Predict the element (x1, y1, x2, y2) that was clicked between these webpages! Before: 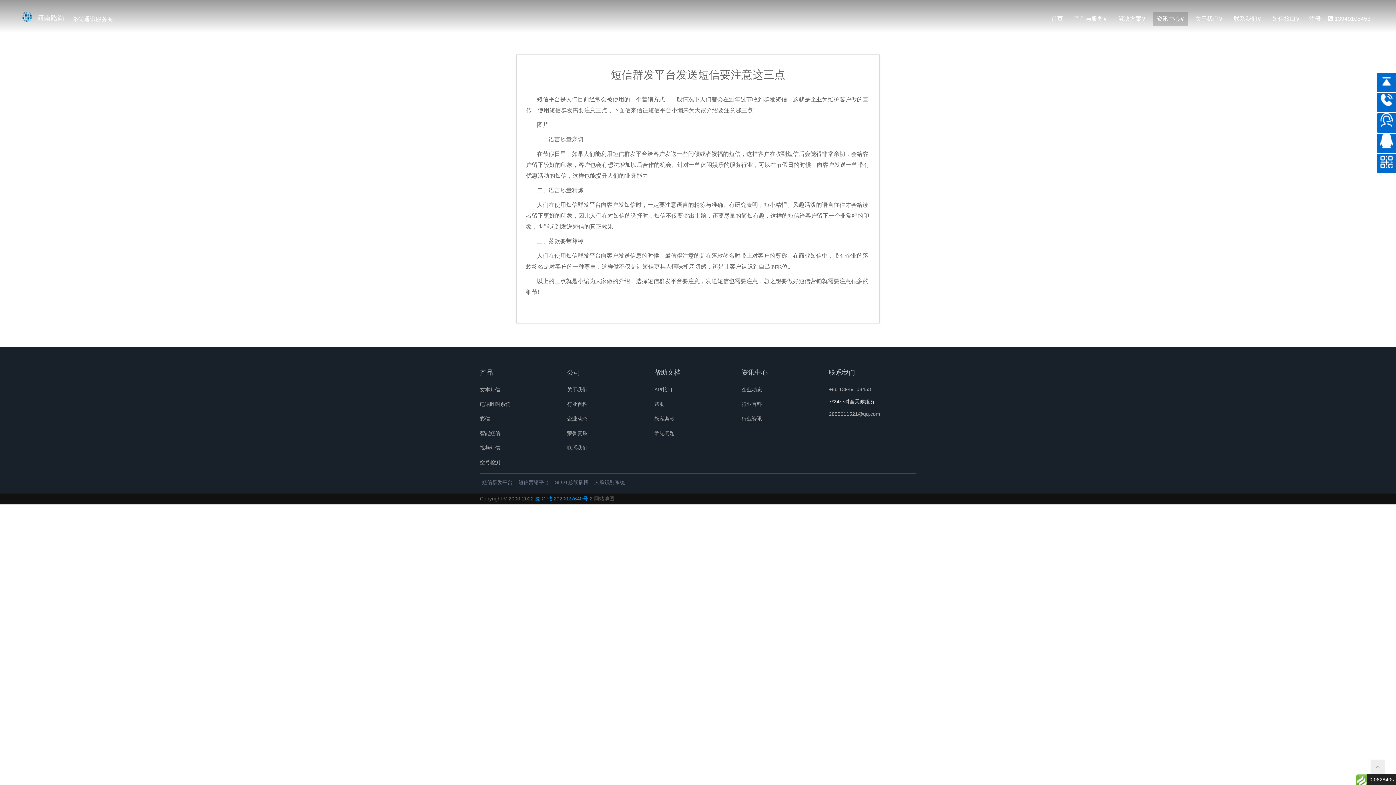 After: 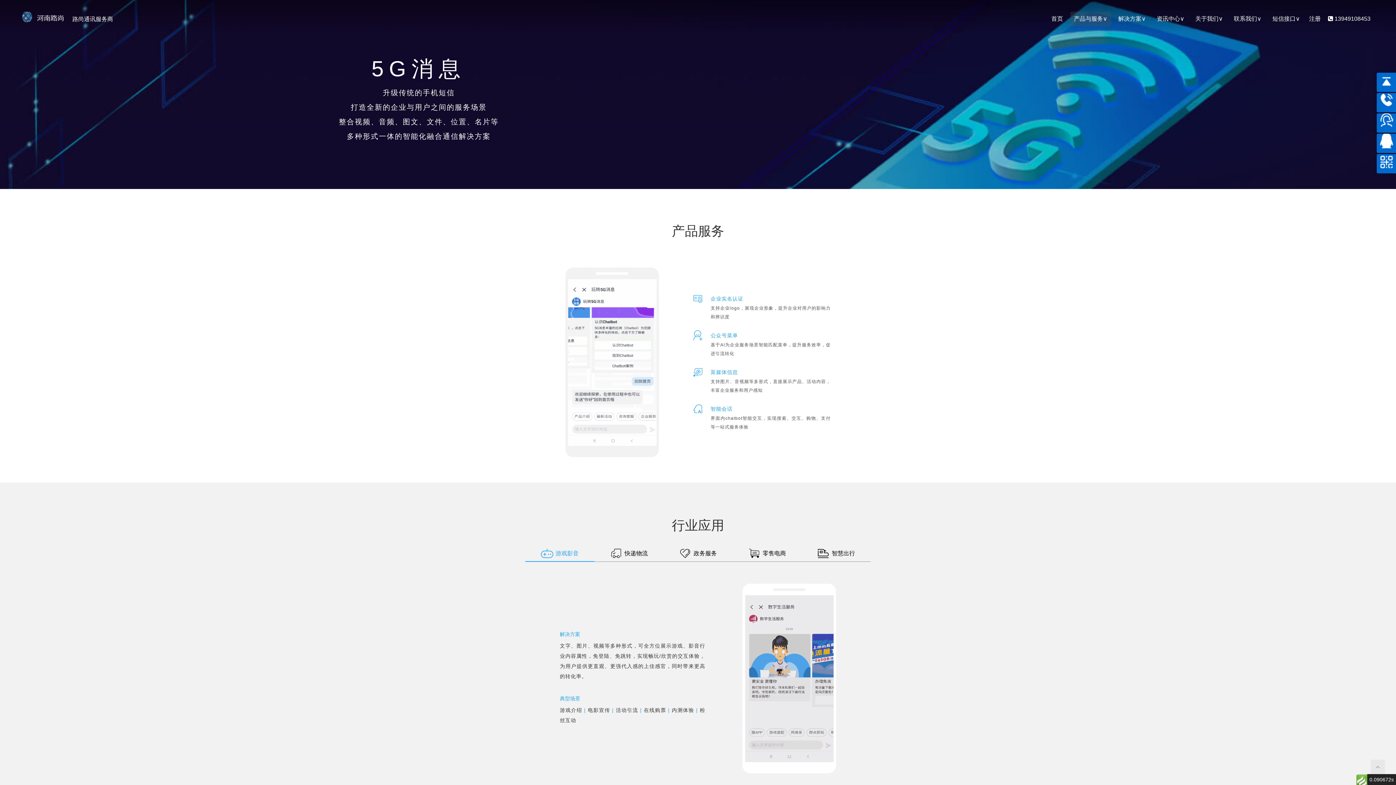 Action: label: 智能短信 bbox: (480, 430, 500, 436)